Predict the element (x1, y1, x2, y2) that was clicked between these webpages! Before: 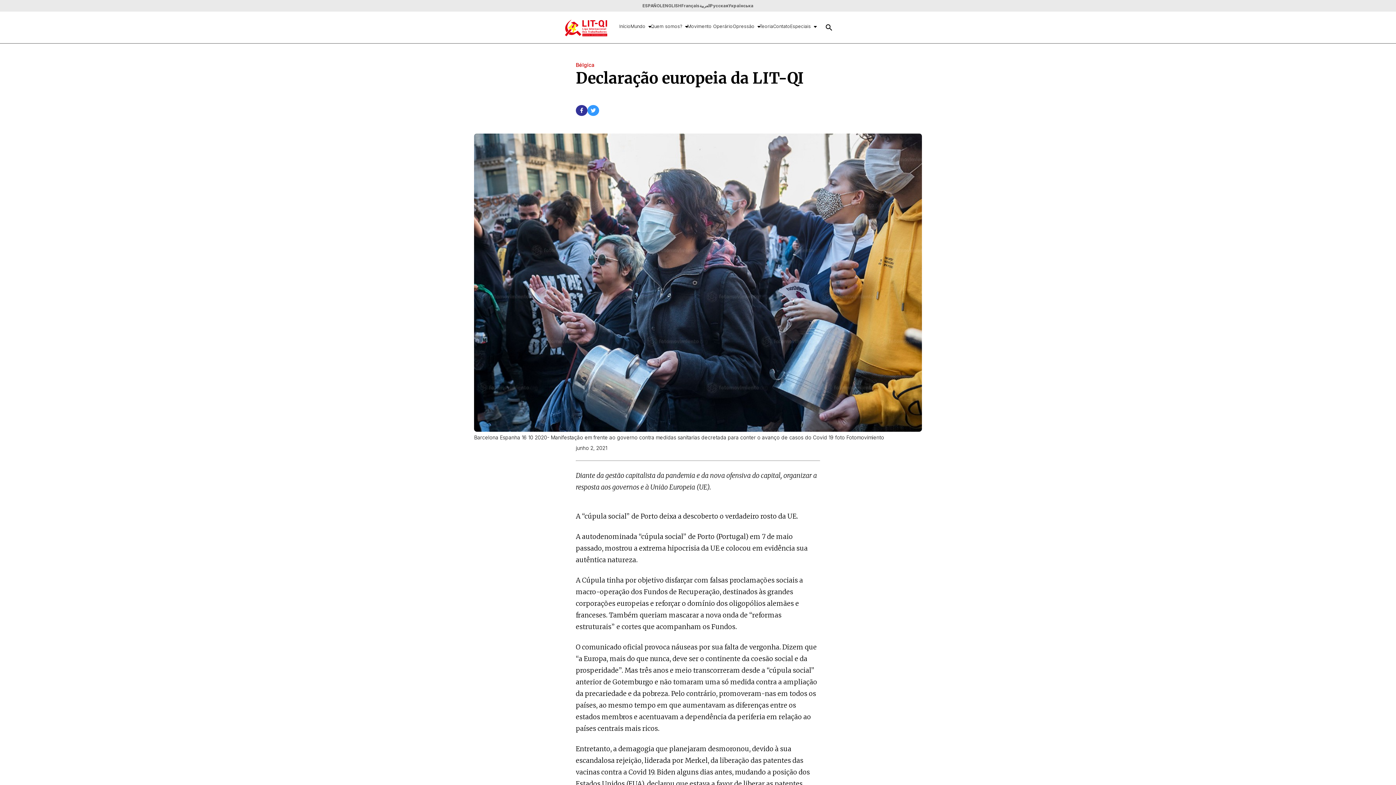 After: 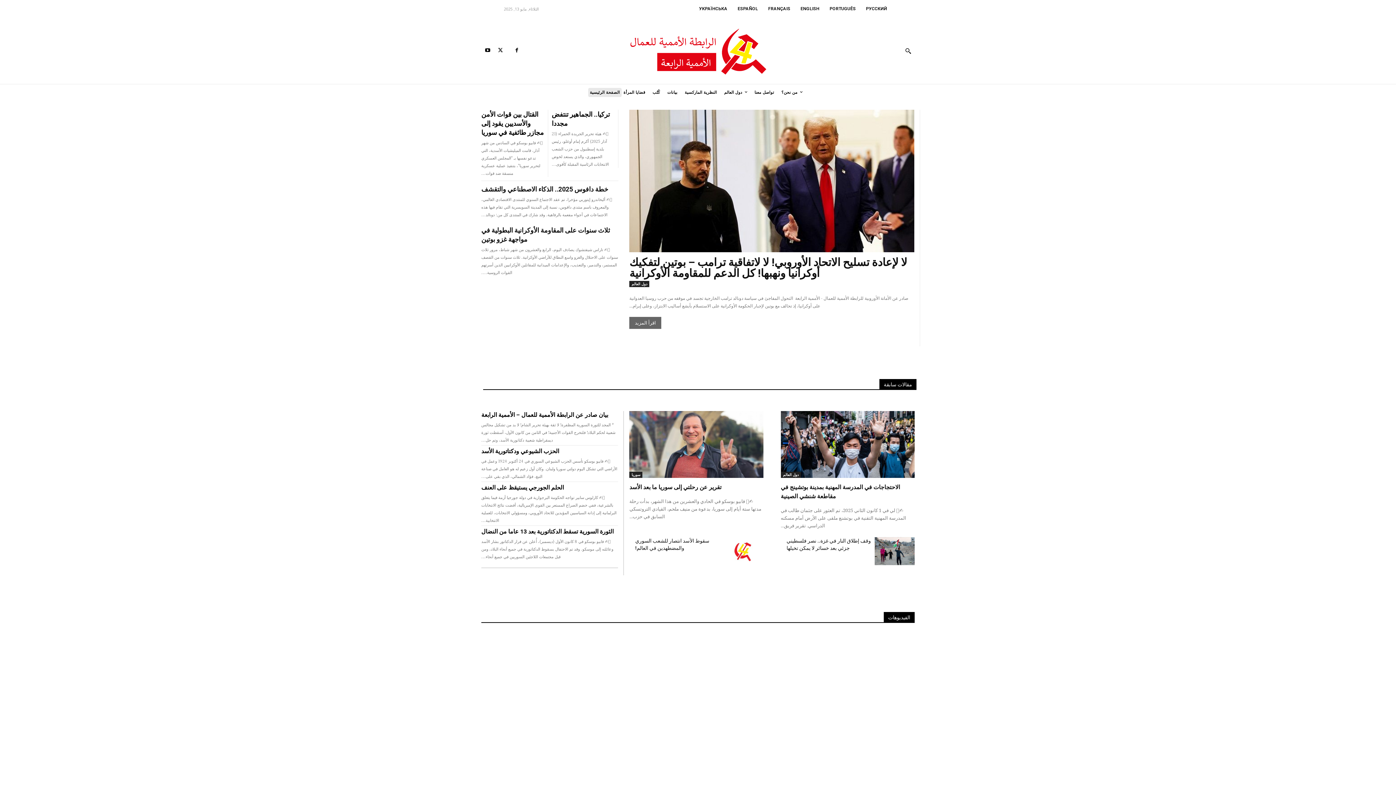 Action: label: العربية bbox: (699, 2, 710, 8)